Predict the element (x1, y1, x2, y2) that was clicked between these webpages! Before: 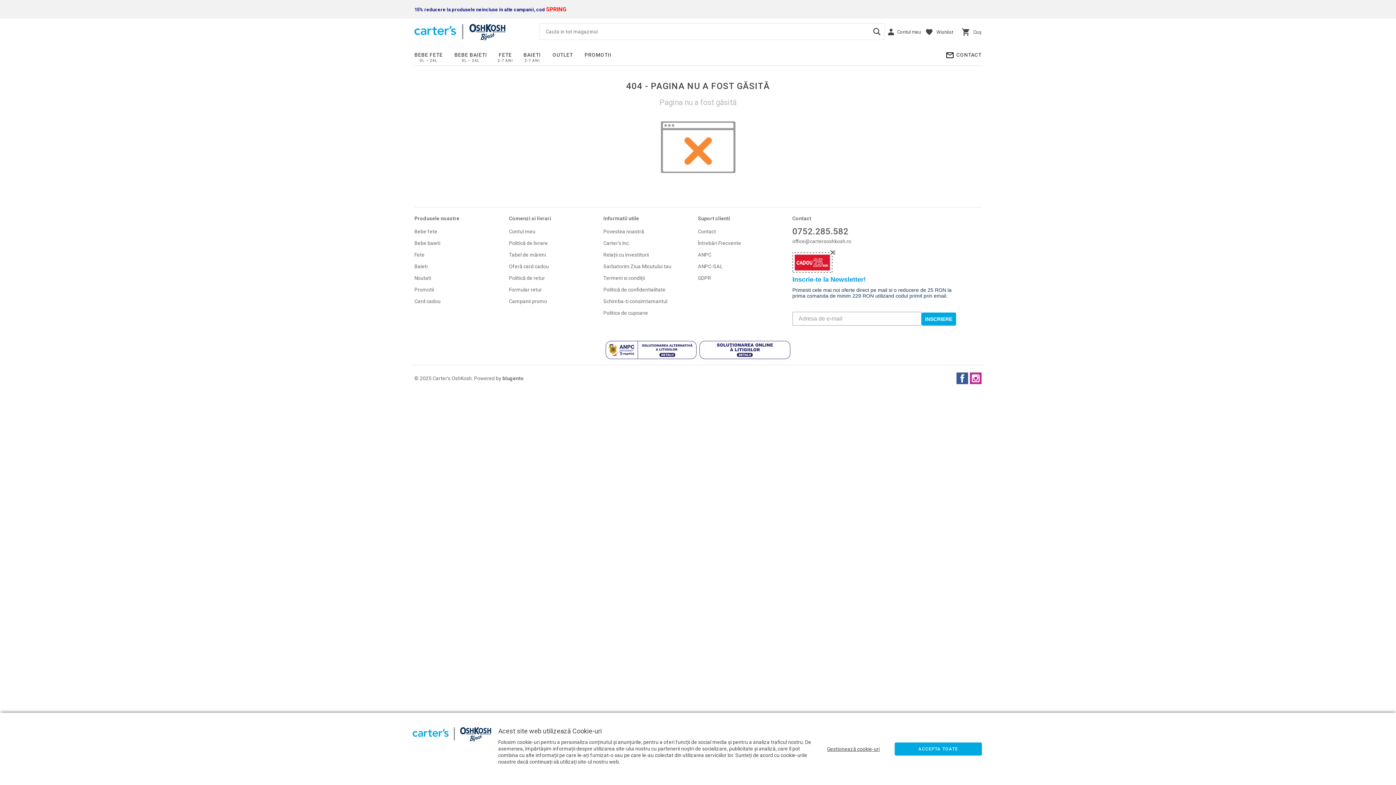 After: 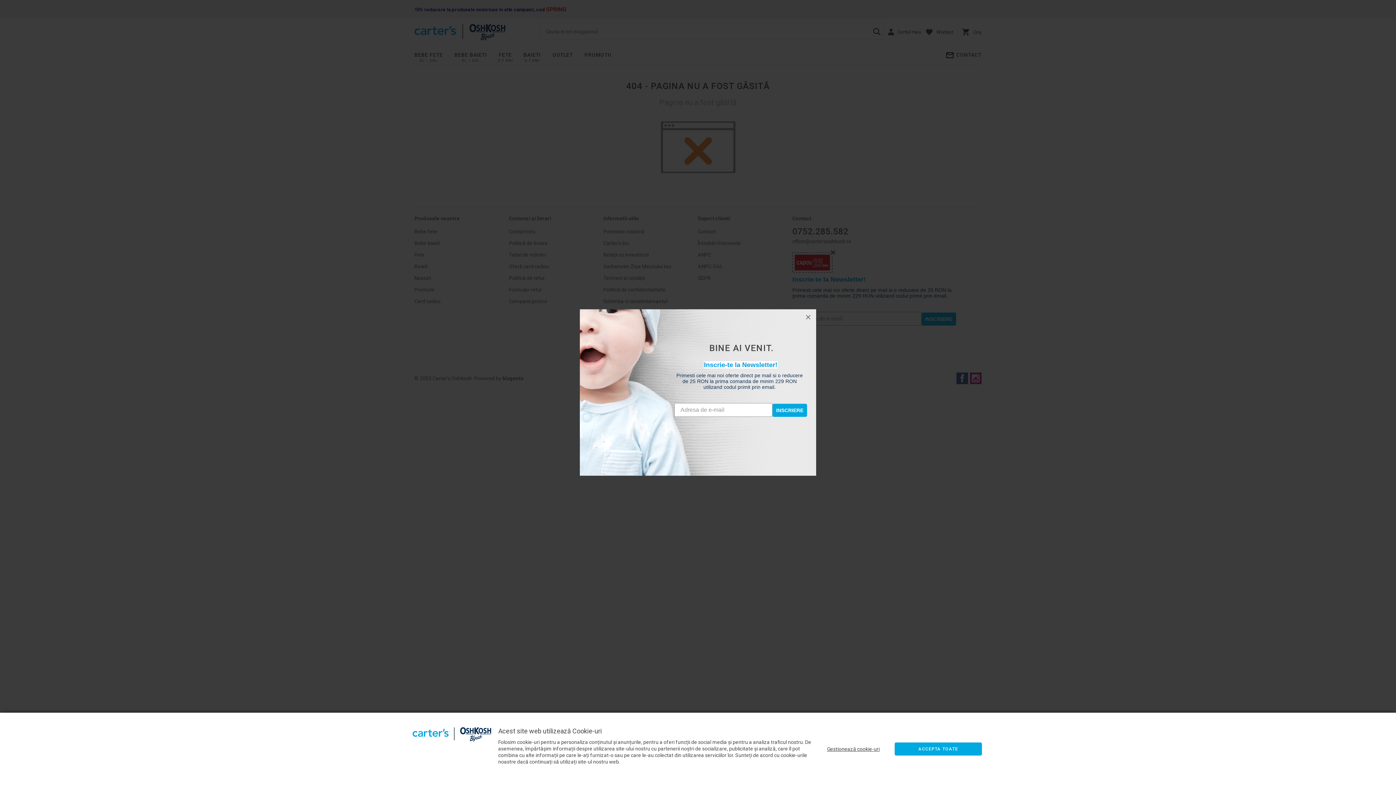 Action: label: ANPC bbox: (698, 252, 711, 257)